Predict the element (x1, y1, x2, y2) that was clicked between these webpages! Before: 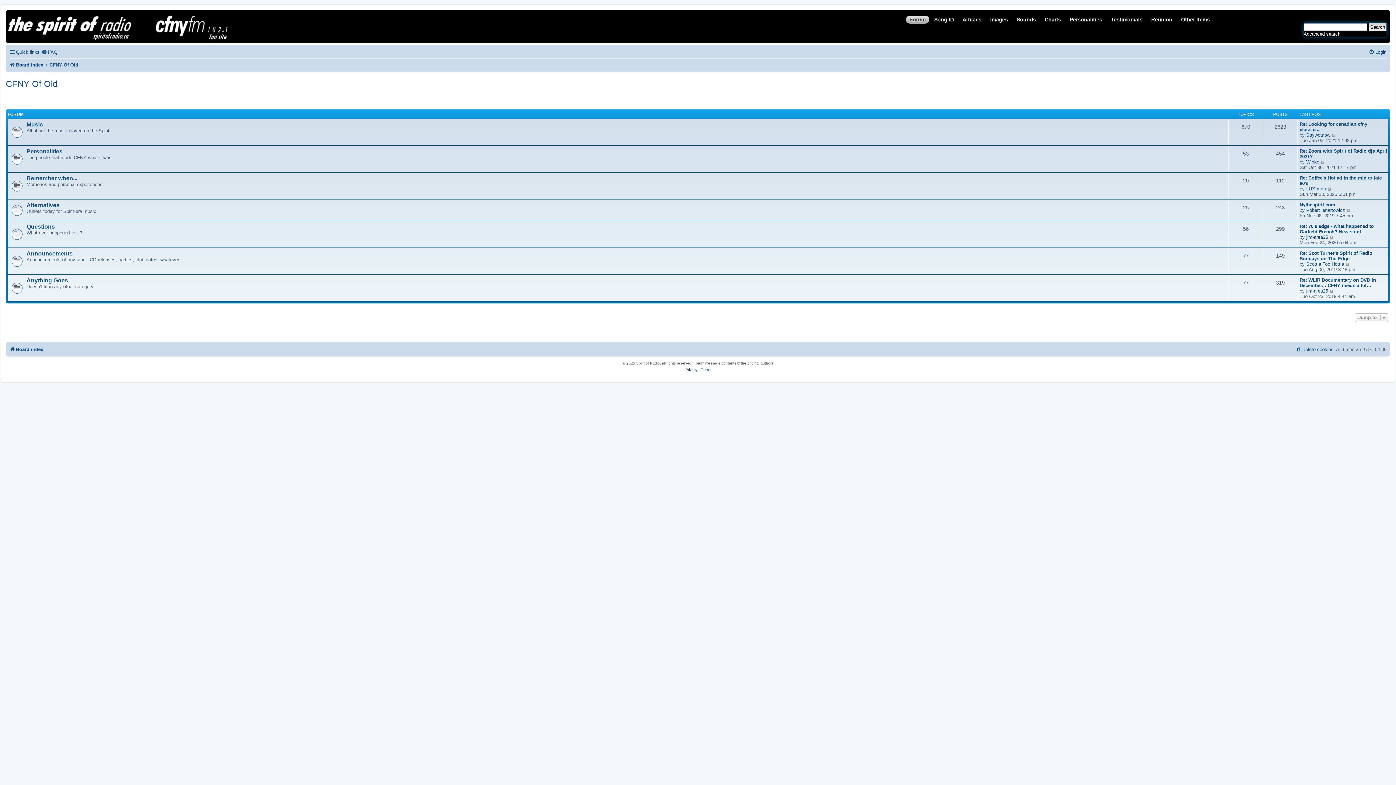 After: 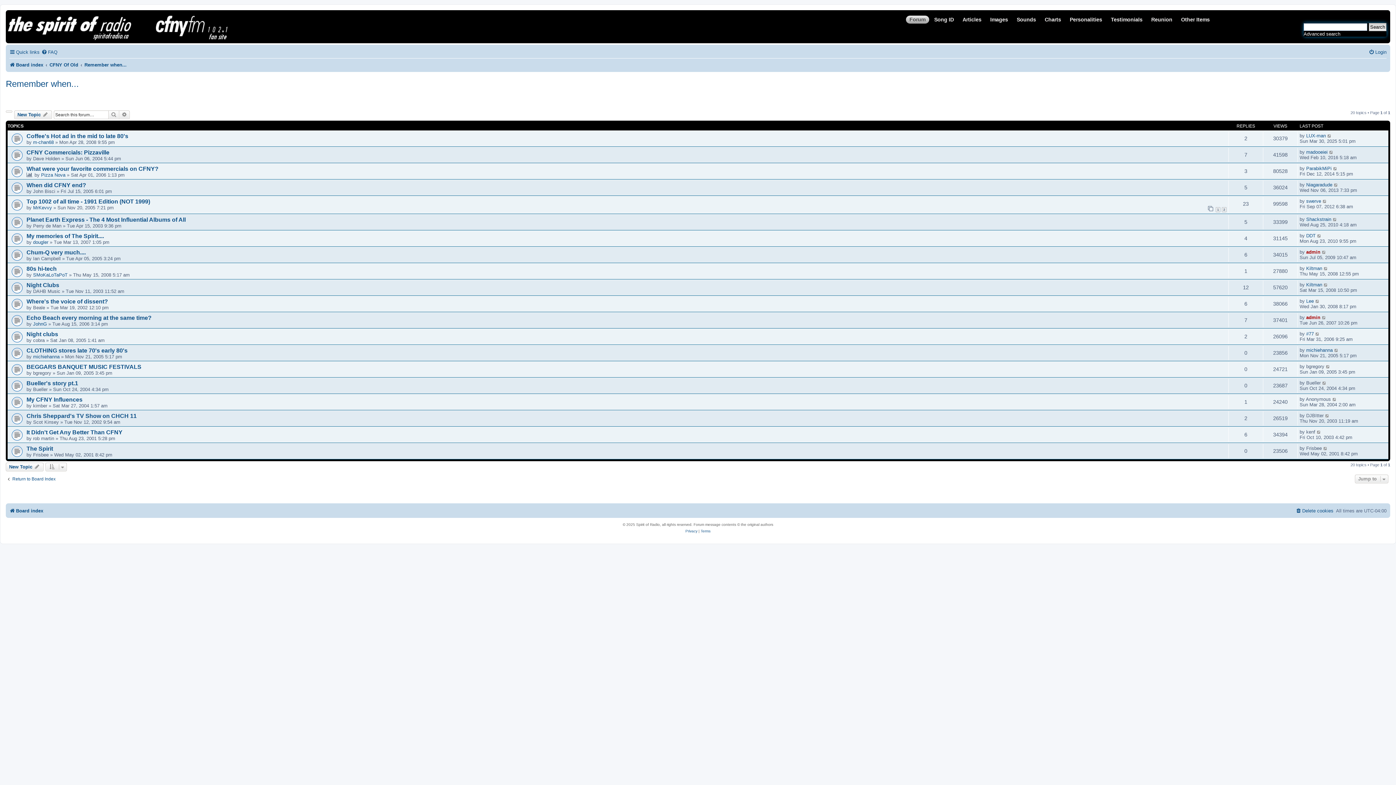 Action: label: Remember when... bbox: (26, 175, 77, 181)